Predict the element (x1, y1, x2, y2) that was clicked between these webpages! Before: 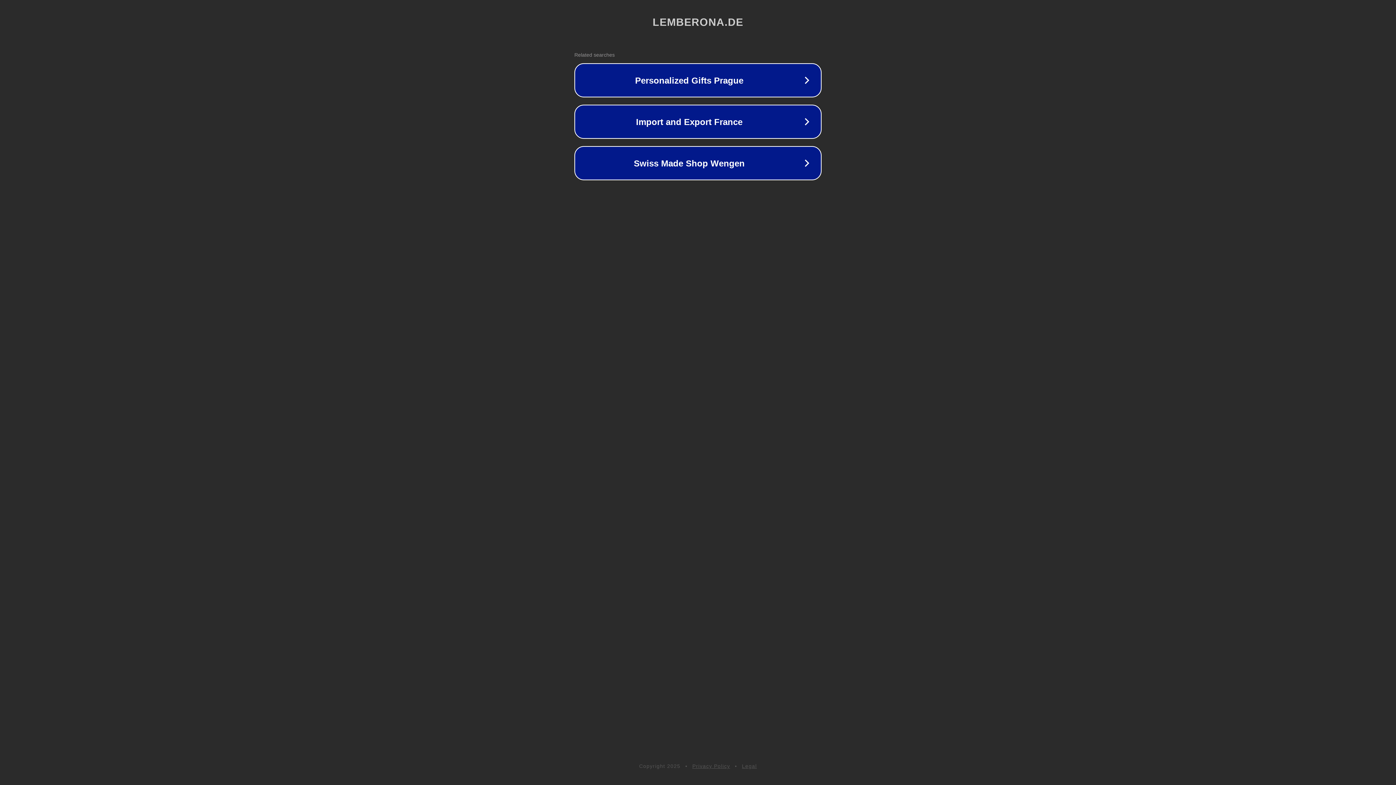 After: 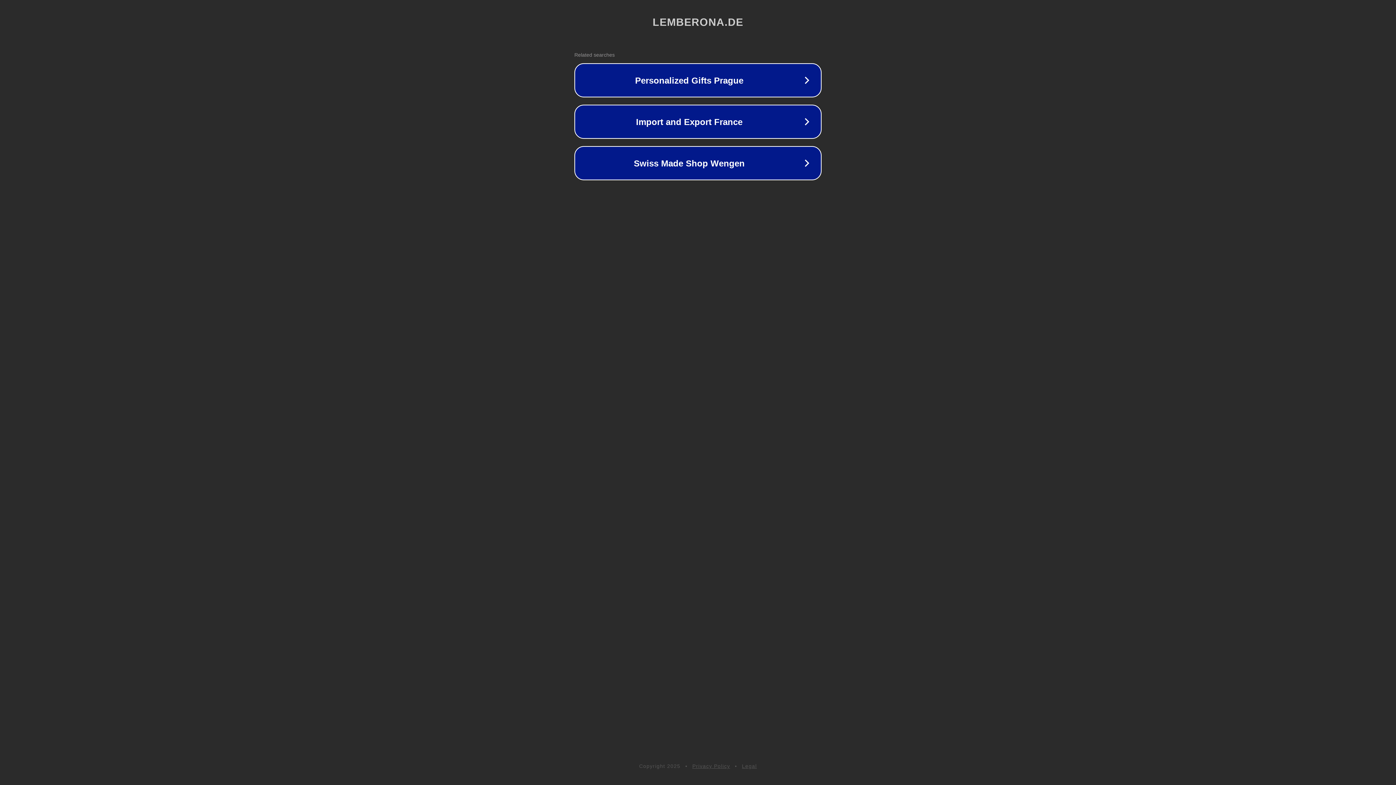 Action: bbox: (692, 763, 730, 769) label: Privacy Policy